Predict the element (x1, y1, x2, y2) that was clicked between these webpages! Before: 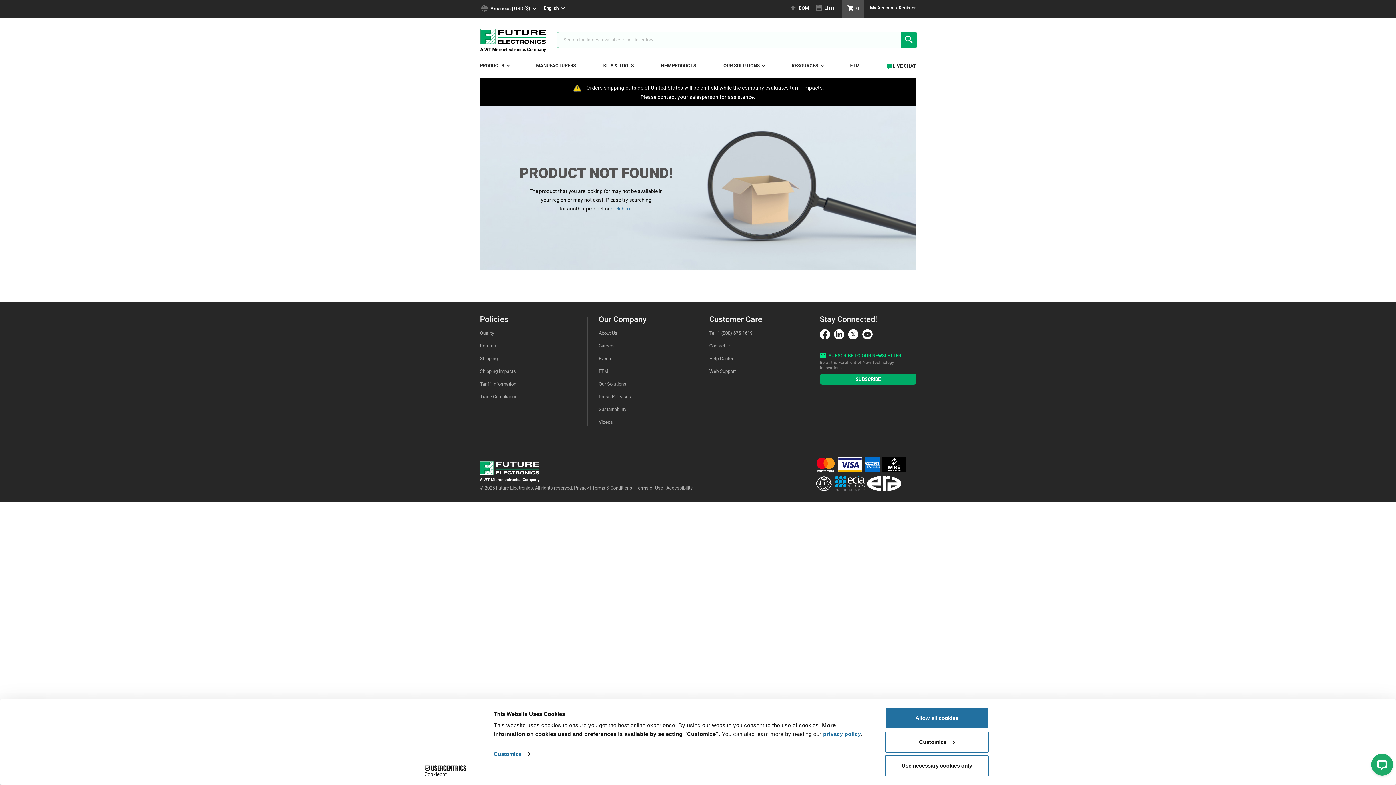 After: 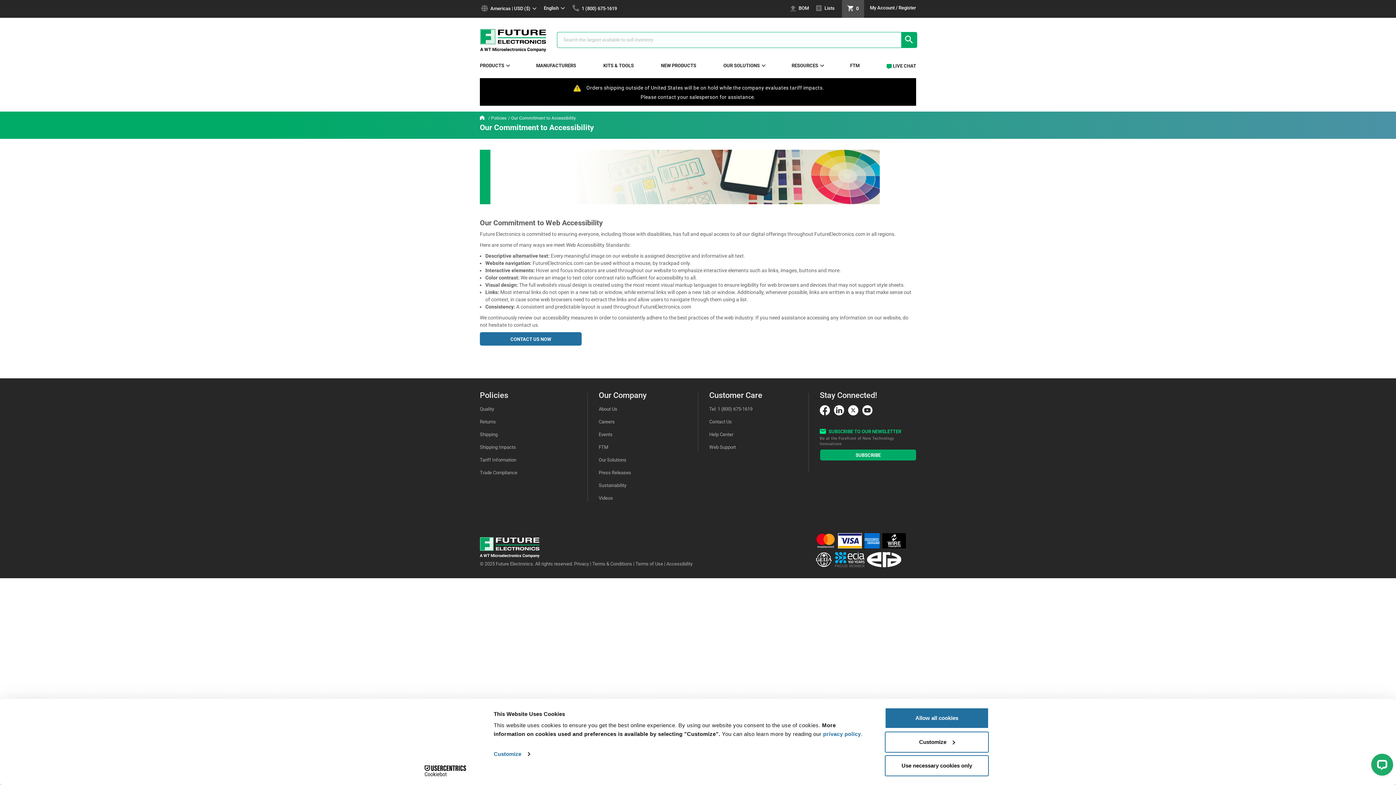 Action: bbox: (666, 484, 692, 491) label: Accessibility